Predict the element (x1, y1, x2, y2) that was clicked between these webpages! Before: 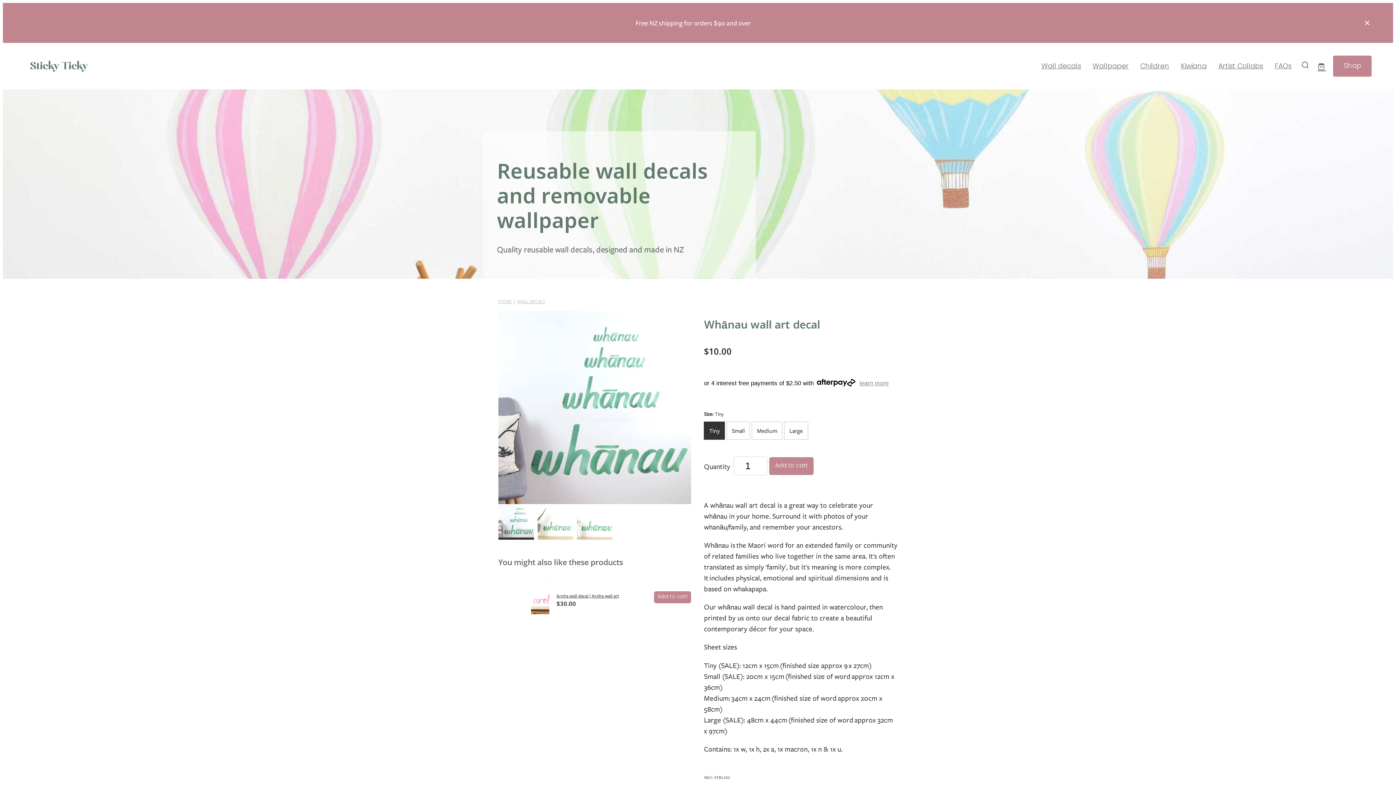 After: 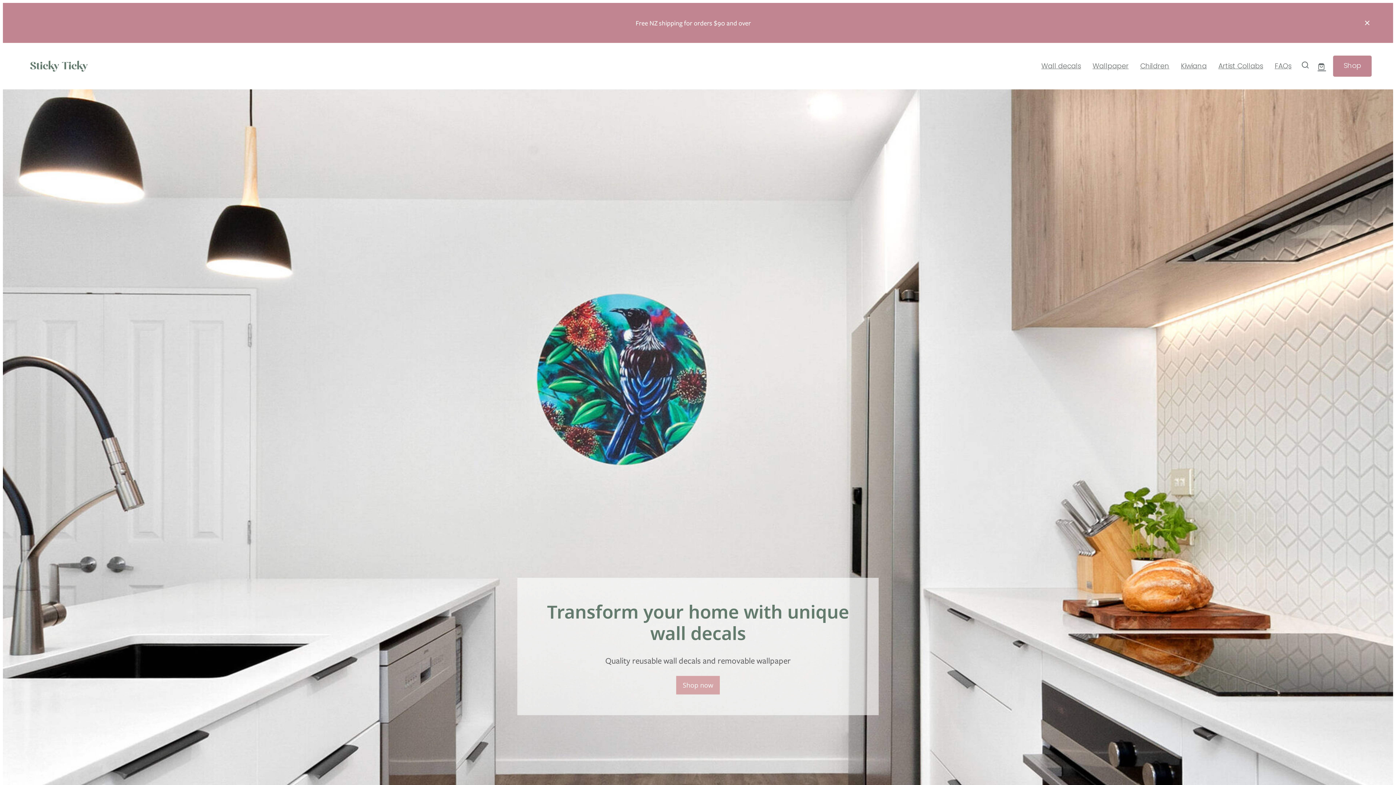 Action: bbox: (30, 60, 298, 71)